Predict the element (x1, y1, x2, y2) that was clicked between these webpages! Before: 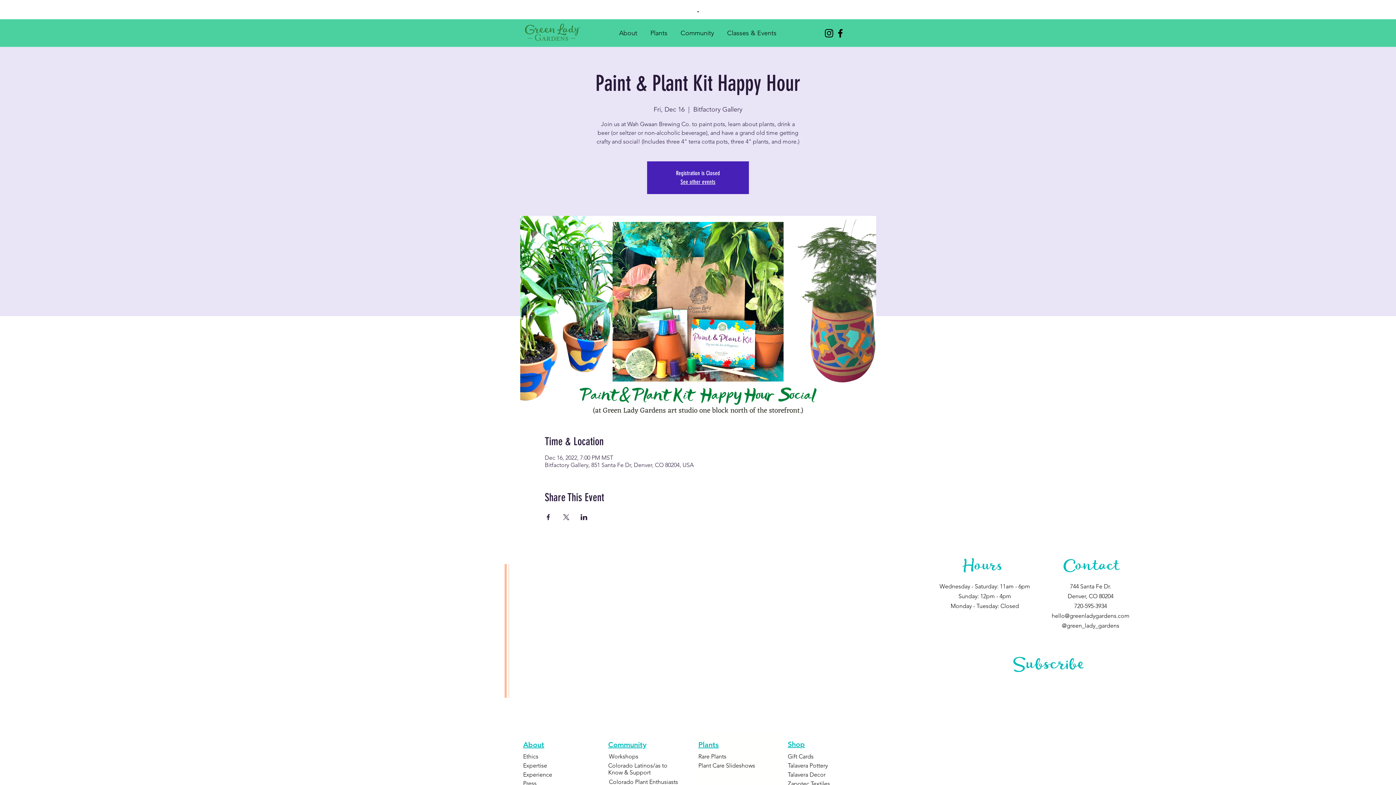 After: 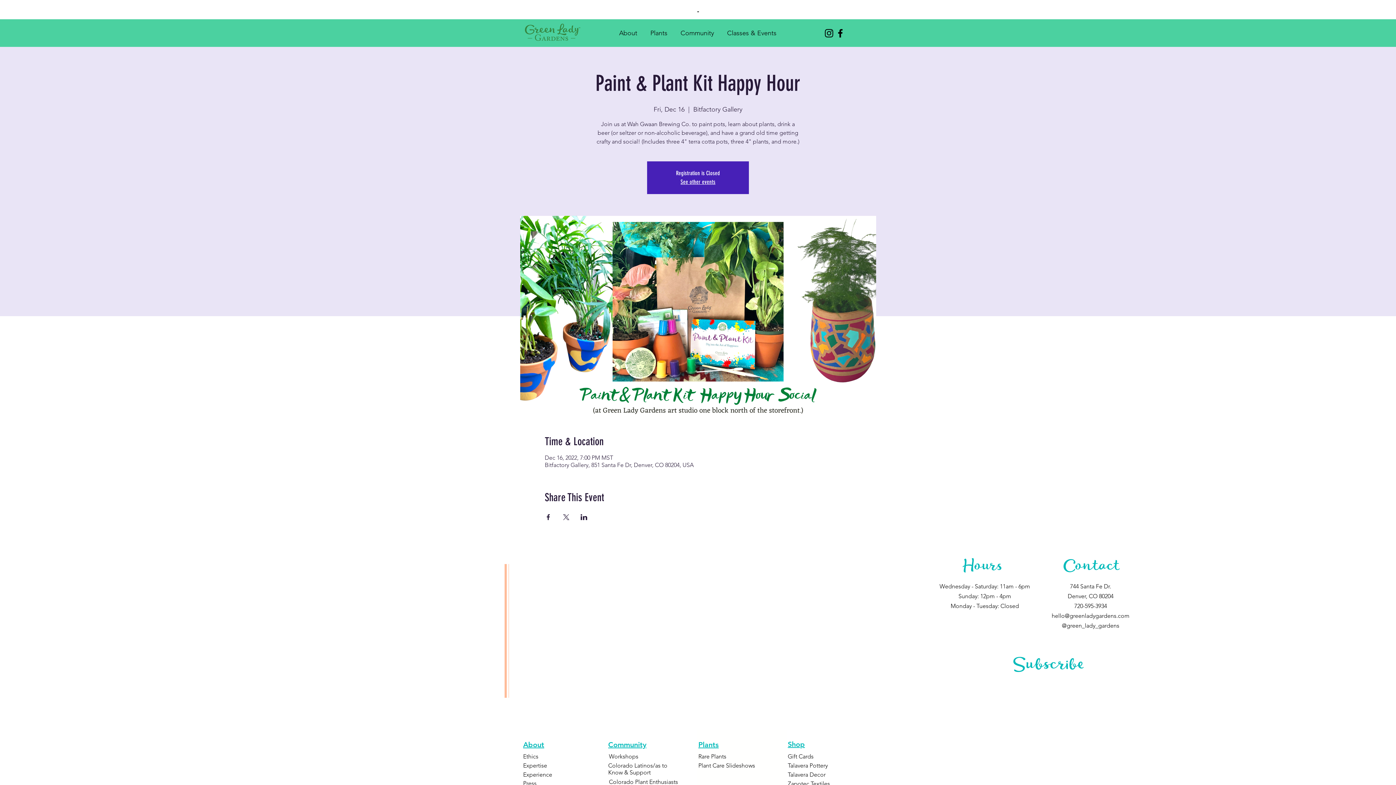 Action: label: Plants bbox: (644, 24, 674, 35)